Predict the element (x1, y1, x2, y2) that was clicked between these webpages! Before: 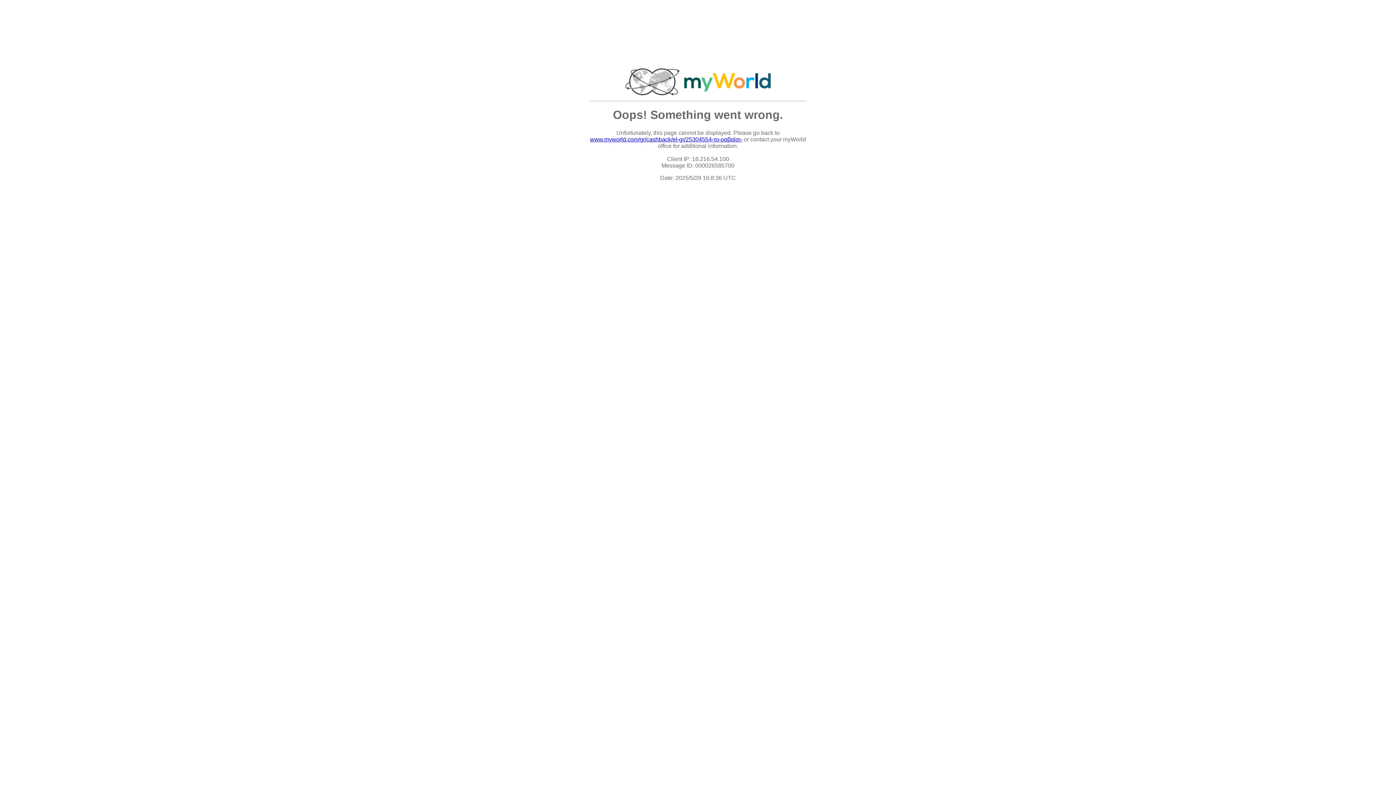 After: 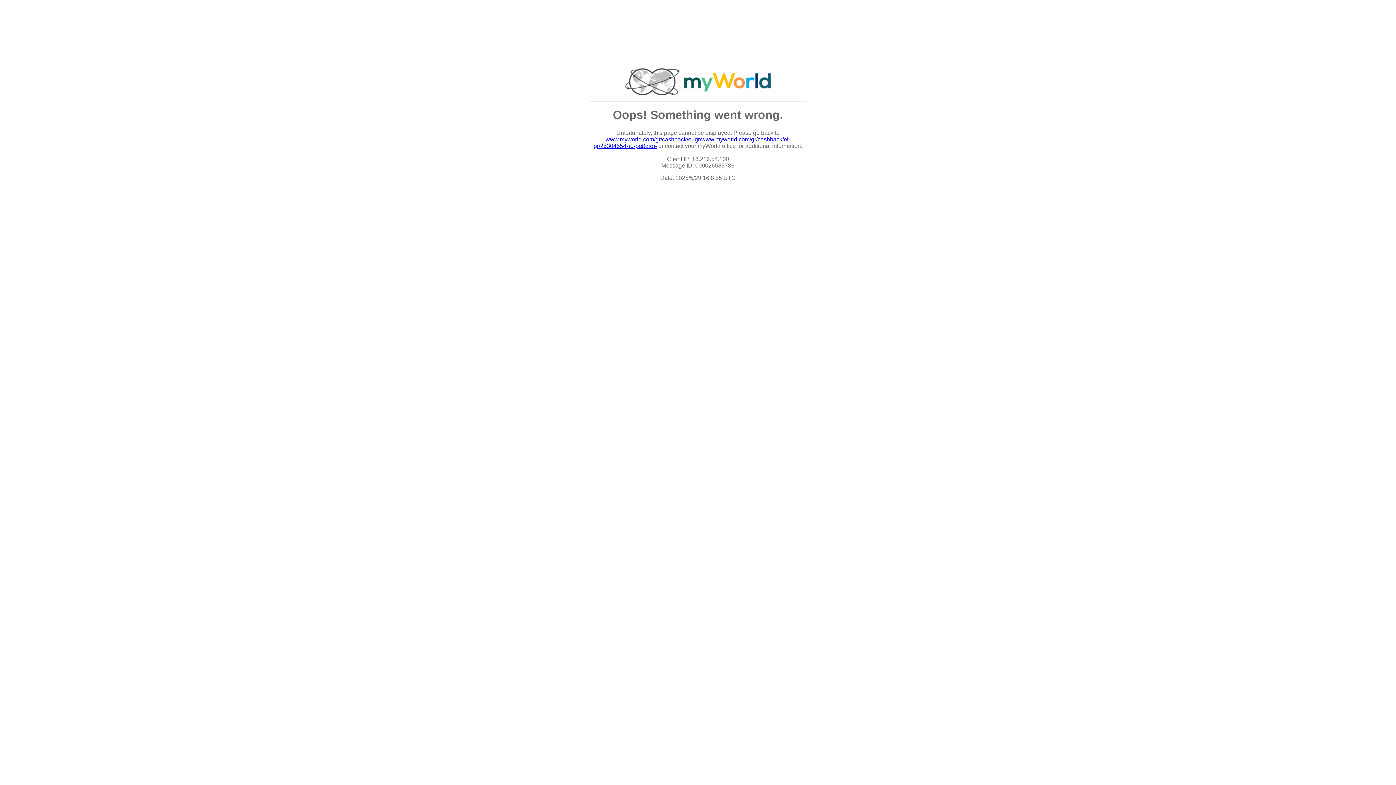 Action: label: www.myworld.com/gr/cashback/el-gr/25304554-το-ραβαϊσι- bbox: (590, 136, 742, 142)